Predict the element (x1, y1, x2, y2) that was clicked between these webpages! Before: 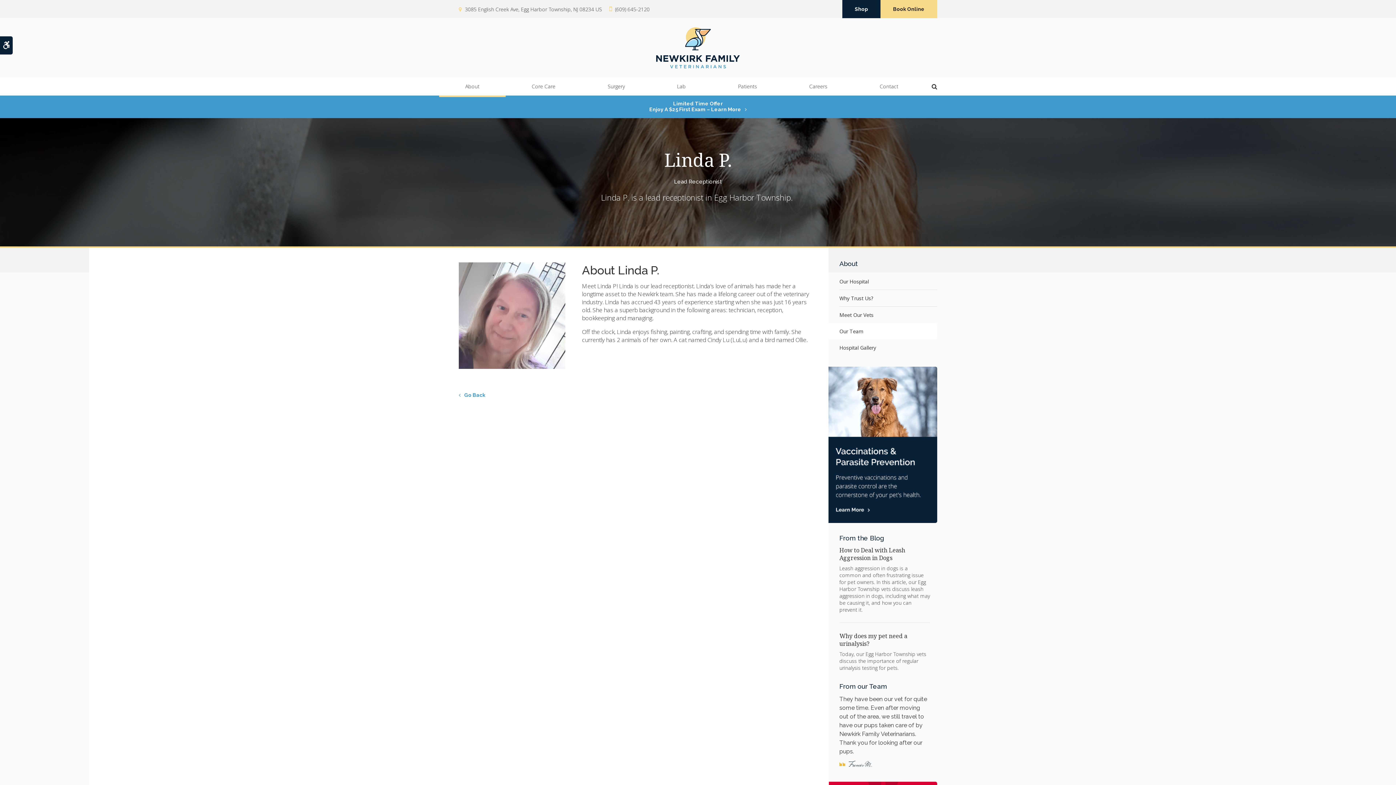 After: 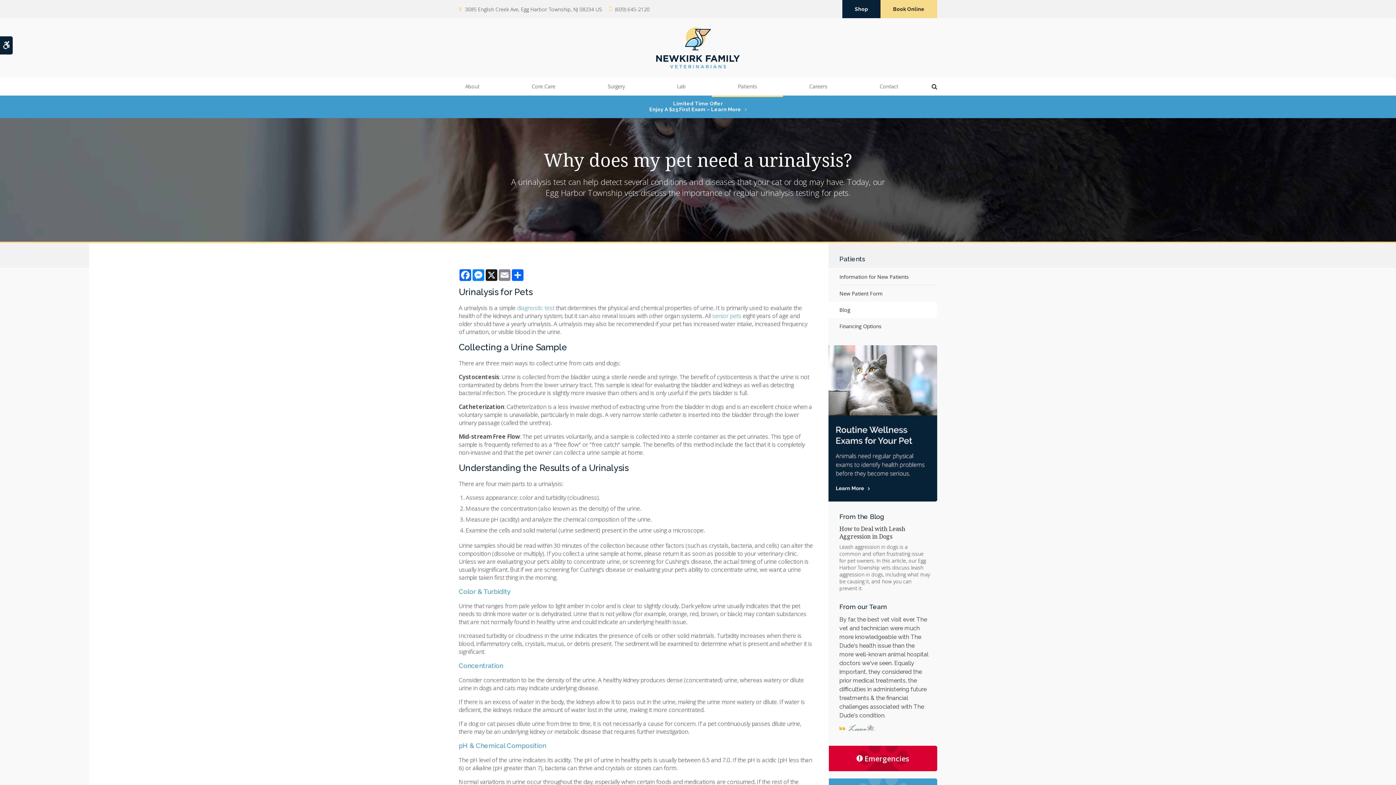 Action: bbox: (839, 632, 907, 648) label: Why does my pet need a urinalysis?